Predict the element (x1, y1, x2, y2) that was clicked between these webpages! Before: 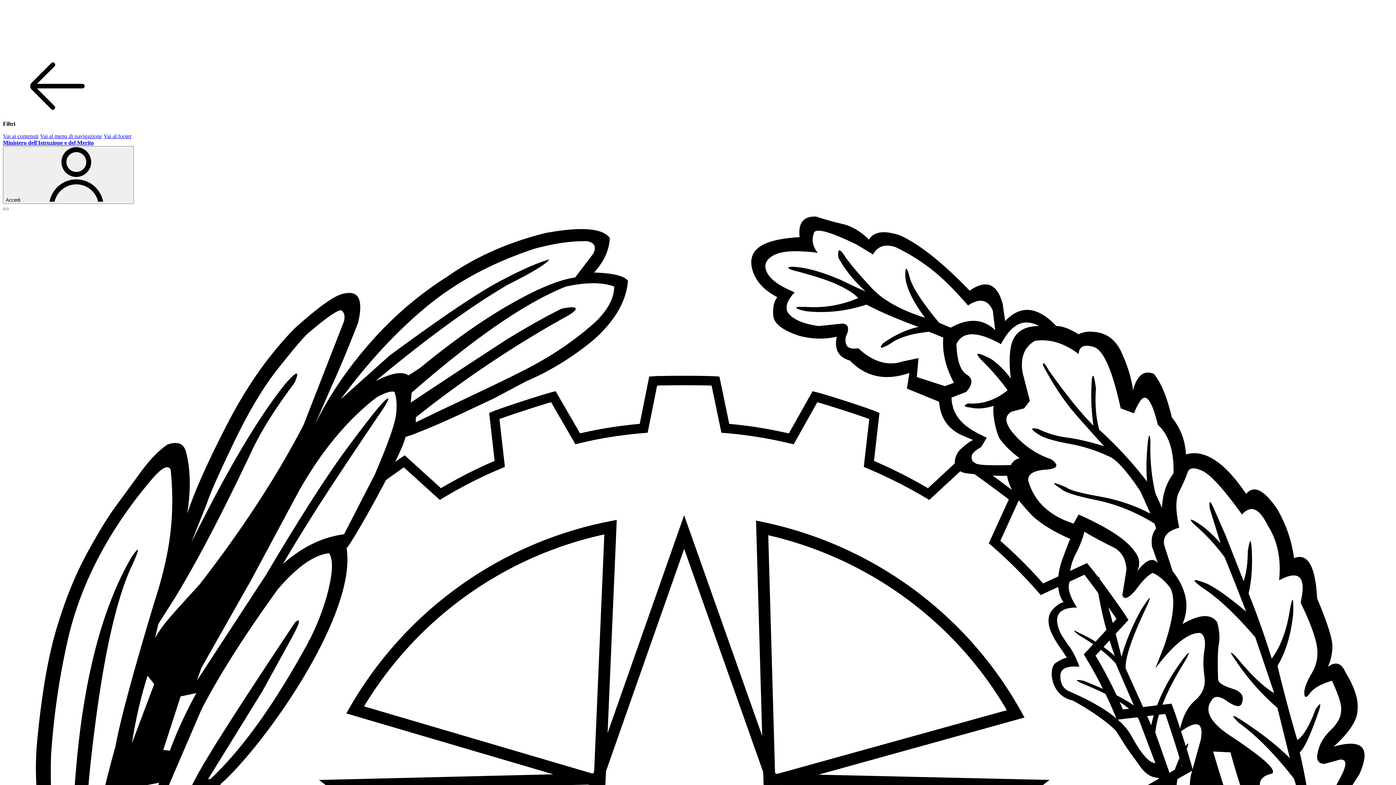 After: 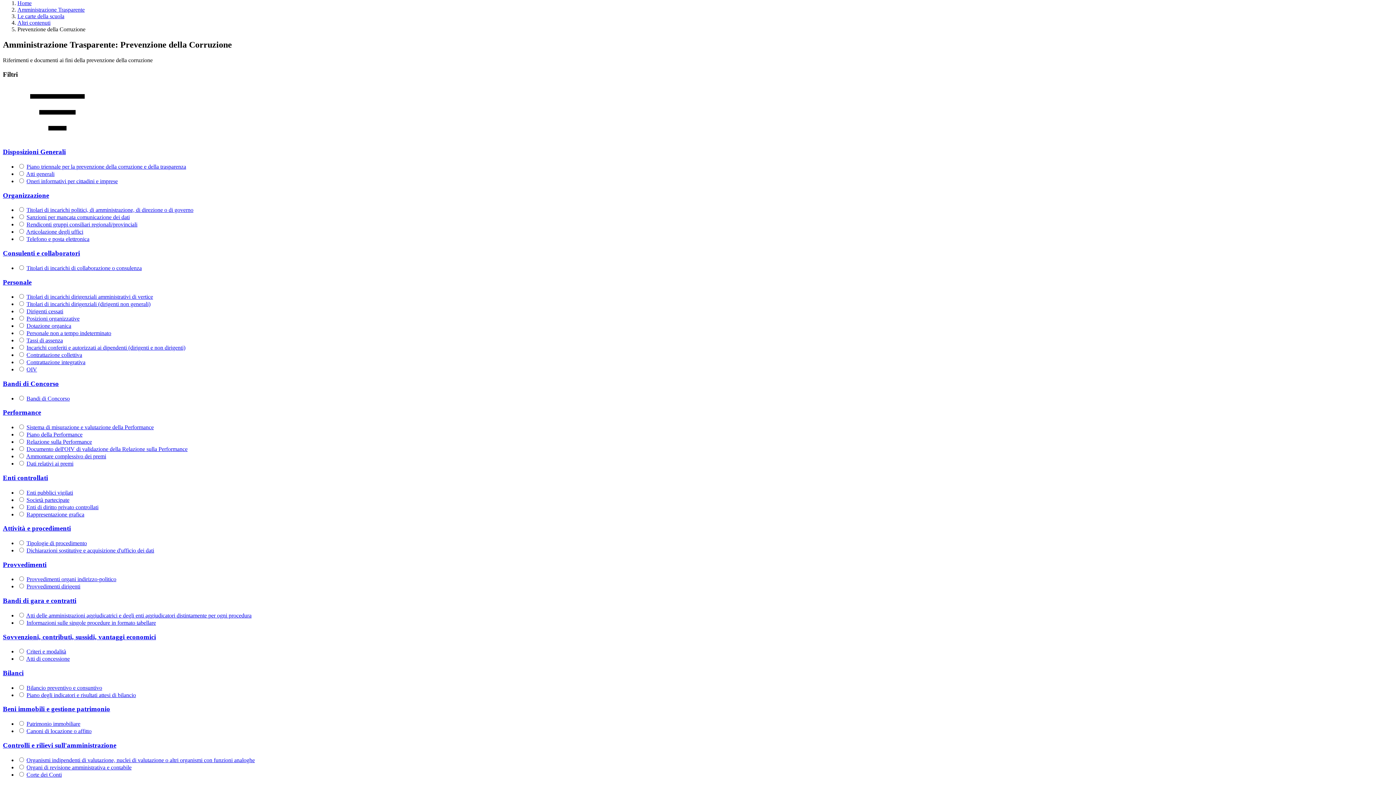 Action: label: Vai ai contenuti bbox: (2, 133, 38, 139)